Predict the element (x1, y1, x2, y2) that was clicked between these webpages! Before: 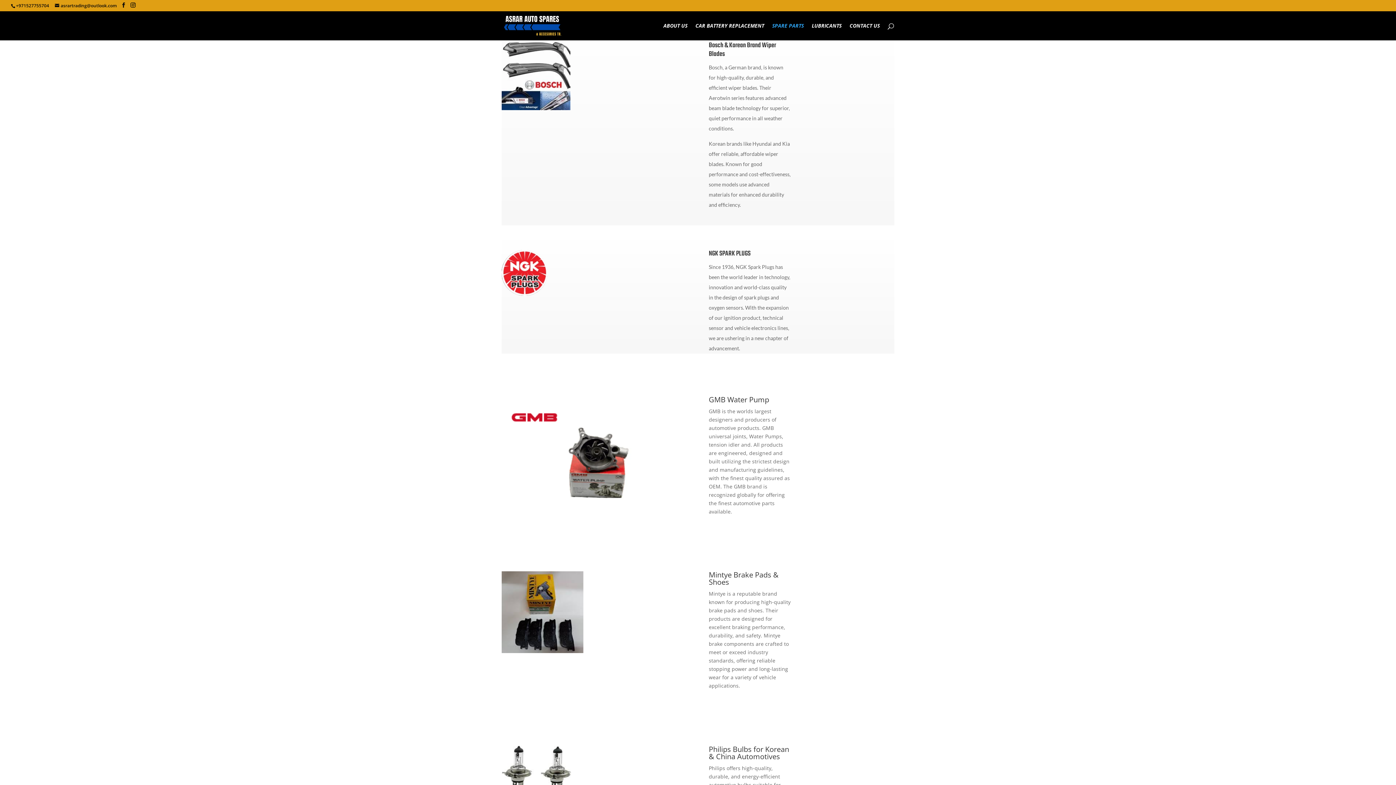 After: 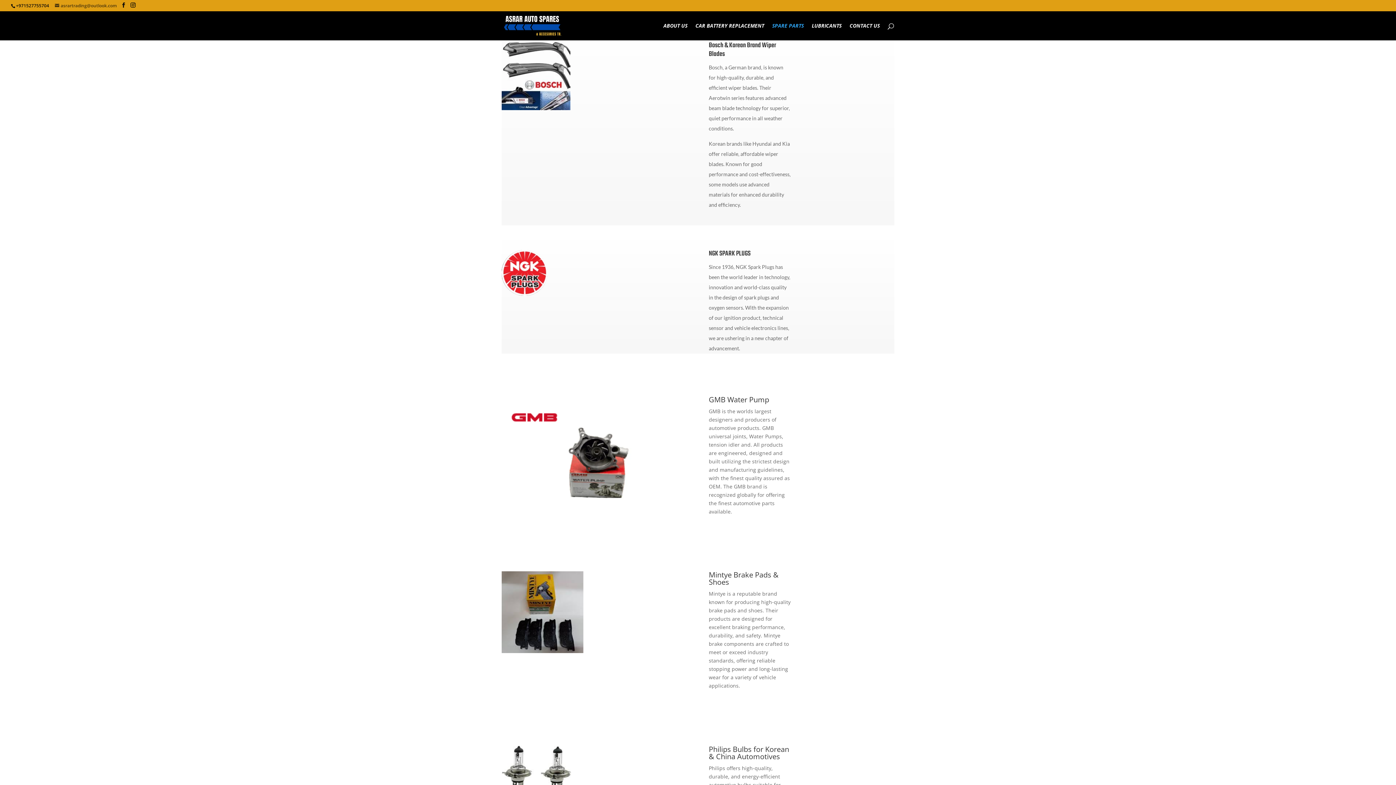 Action: label: asrartrading@outlook.com bbox: (54, 2, 116, 8)